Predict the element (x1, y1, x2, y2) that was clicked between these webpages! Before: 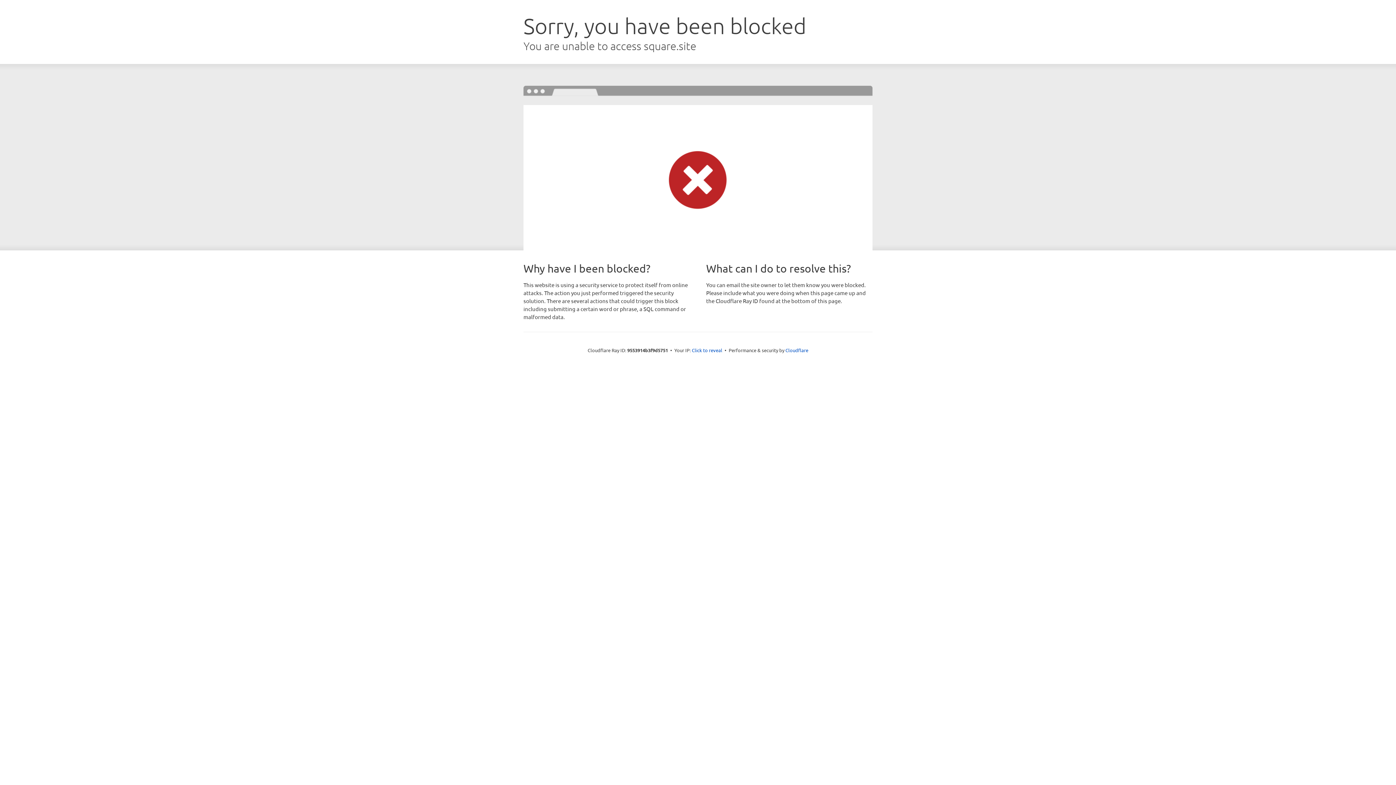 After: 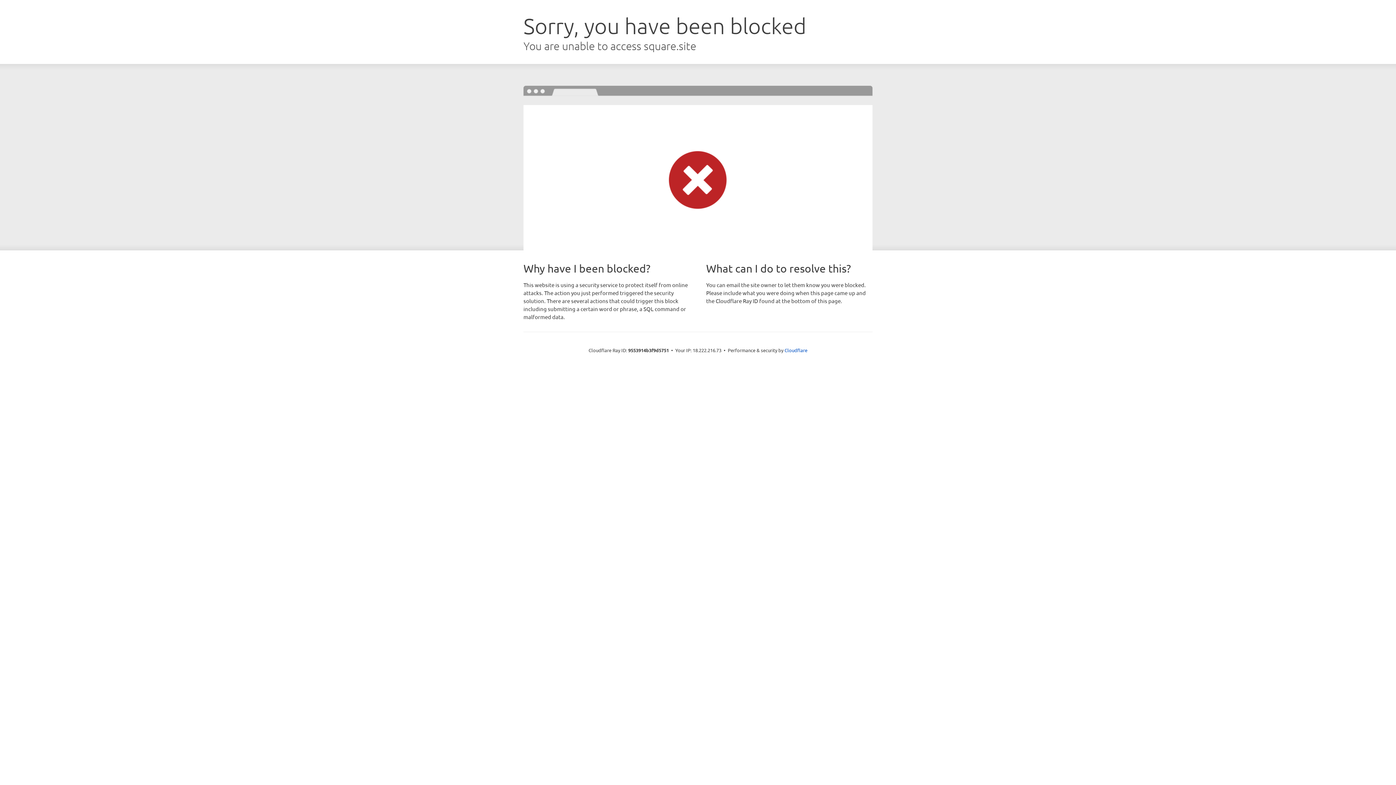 Action: label: Click to reveal bbox: (692, 346, 722, 353)